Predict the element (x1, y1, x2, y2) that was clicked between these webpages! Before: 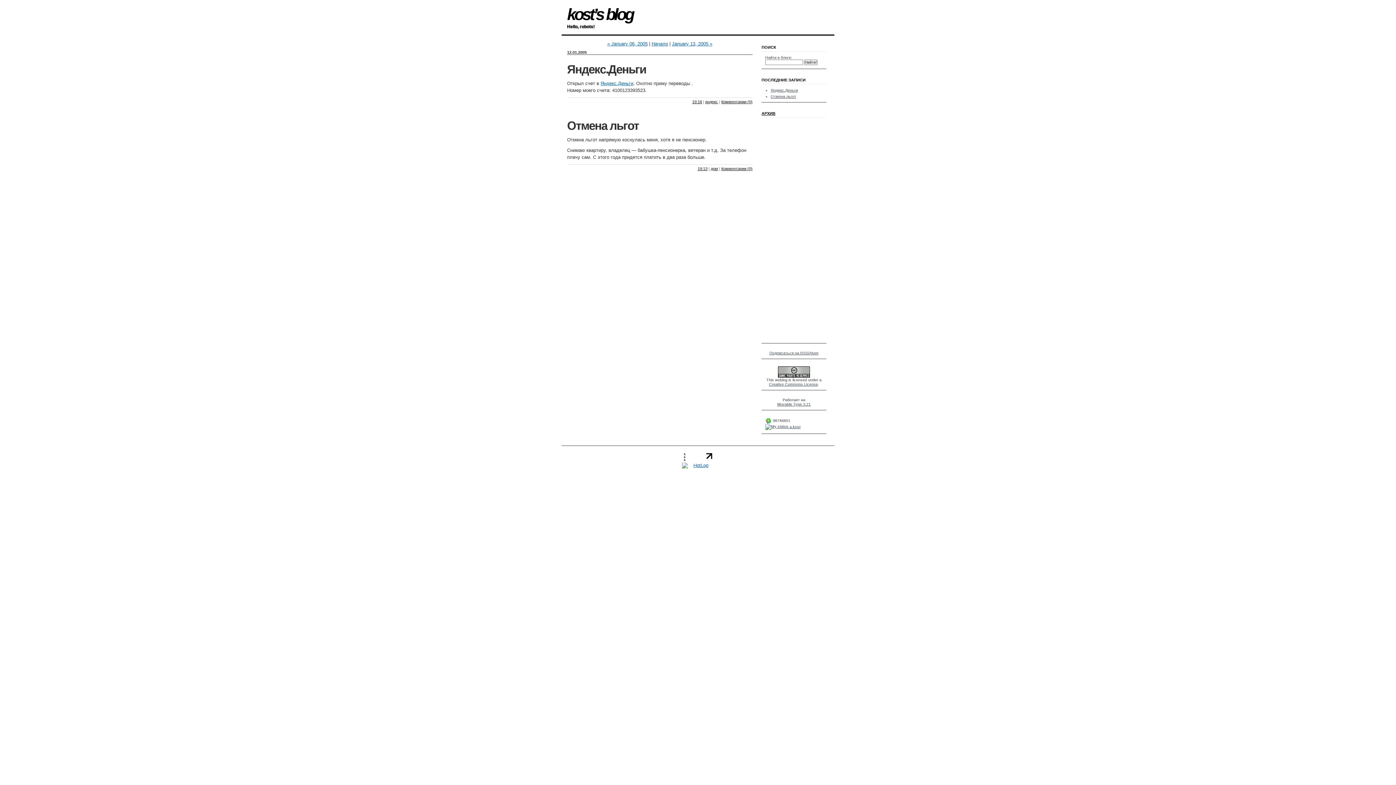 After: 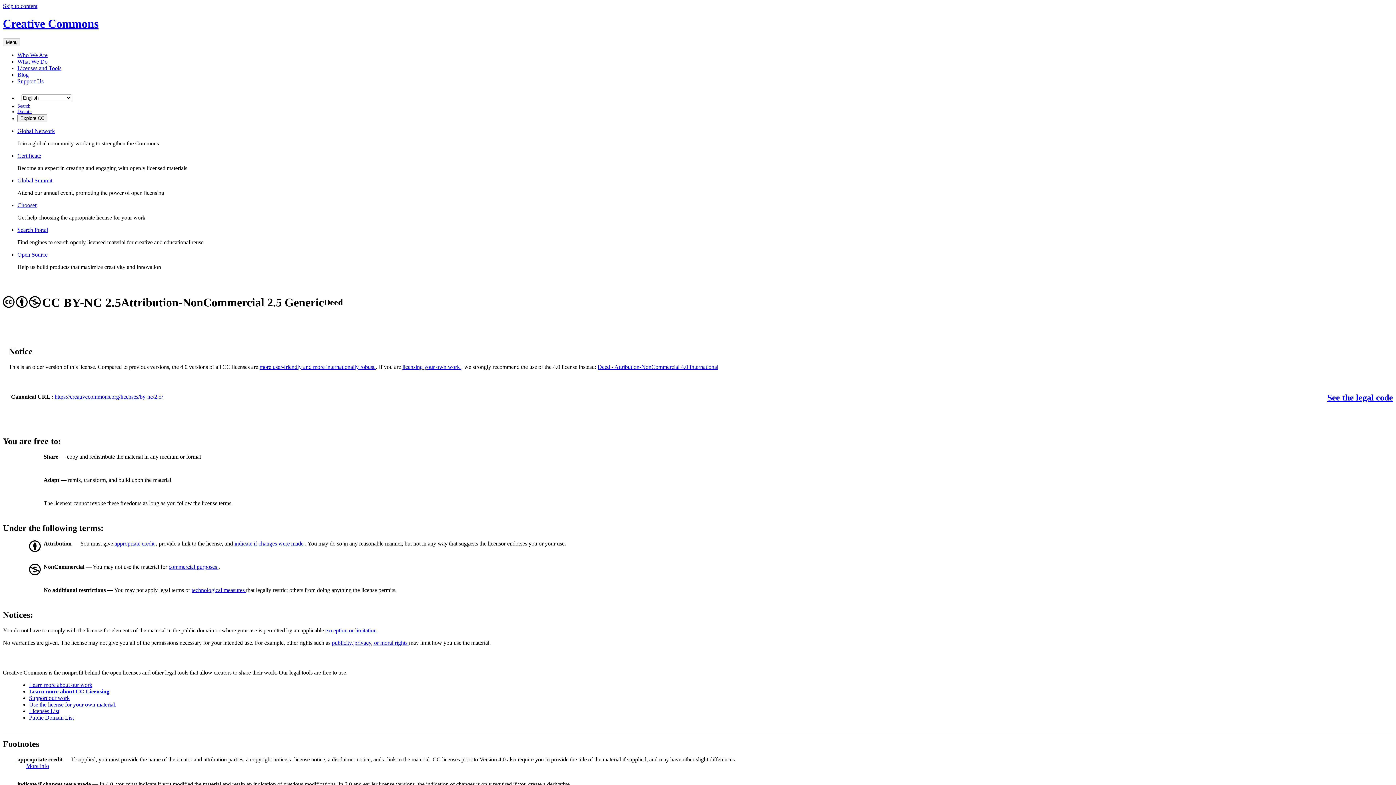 Action: bbox: (769, 382, 818, 386) label: Creative Commons License